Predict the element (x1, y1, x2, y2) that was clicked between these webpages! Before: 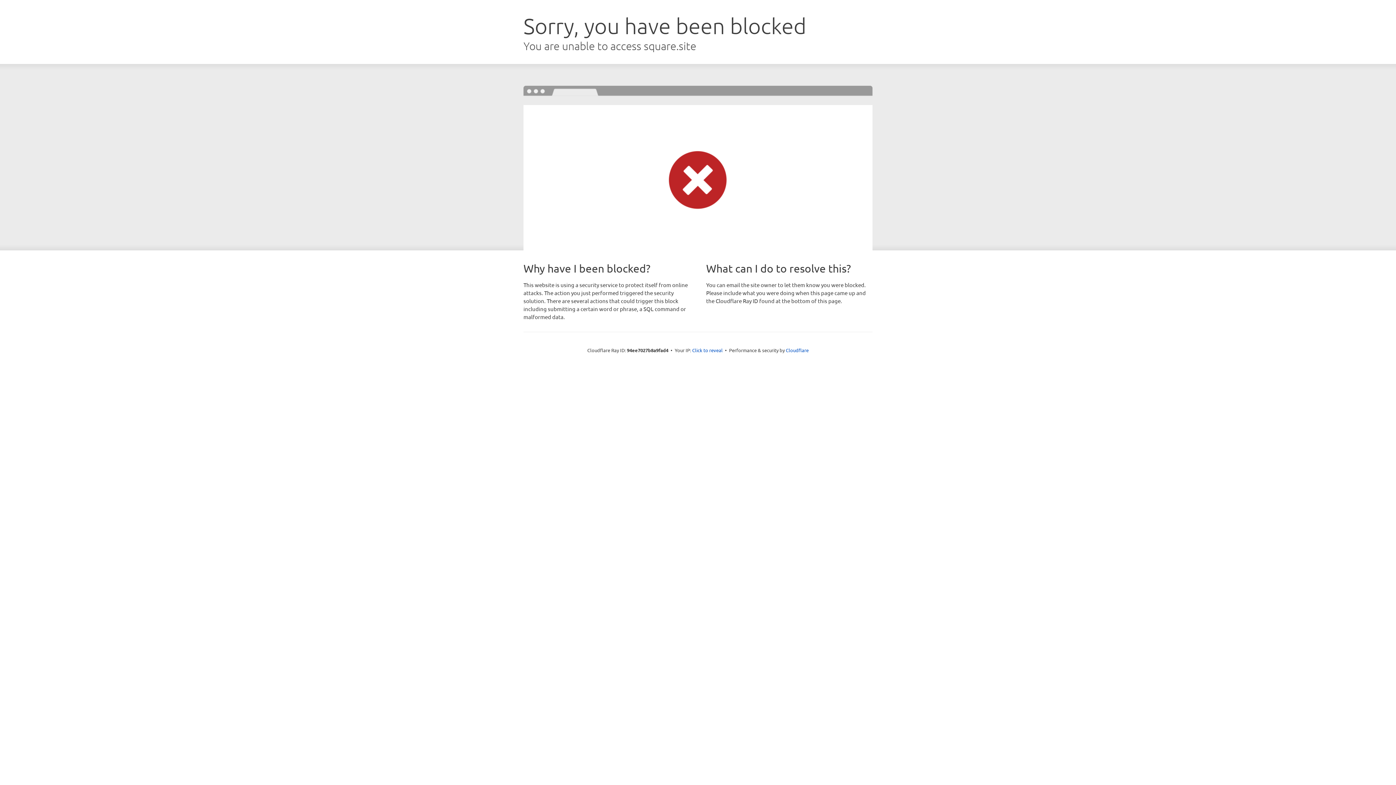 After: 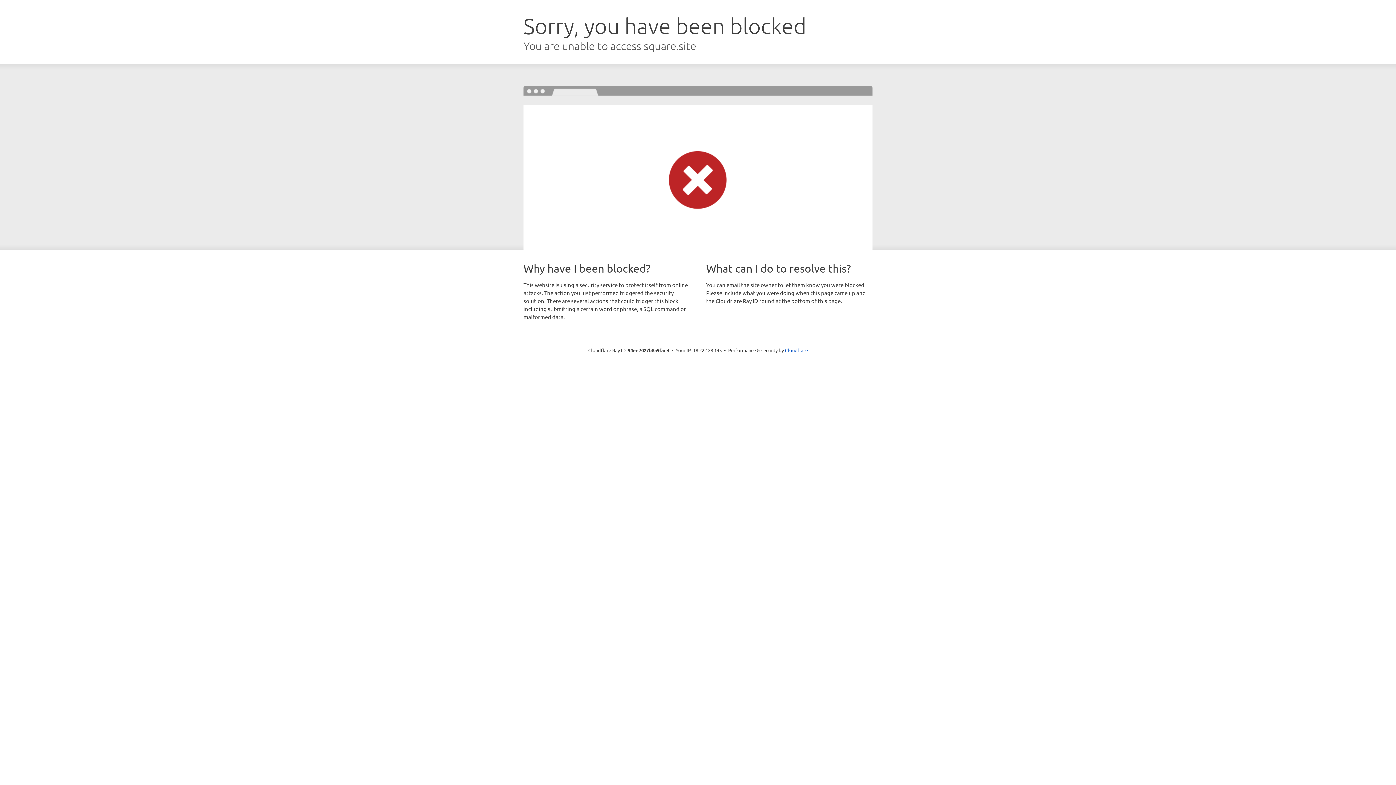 Action: label: Click to reveal bbox: (692, 346, 722, 353)